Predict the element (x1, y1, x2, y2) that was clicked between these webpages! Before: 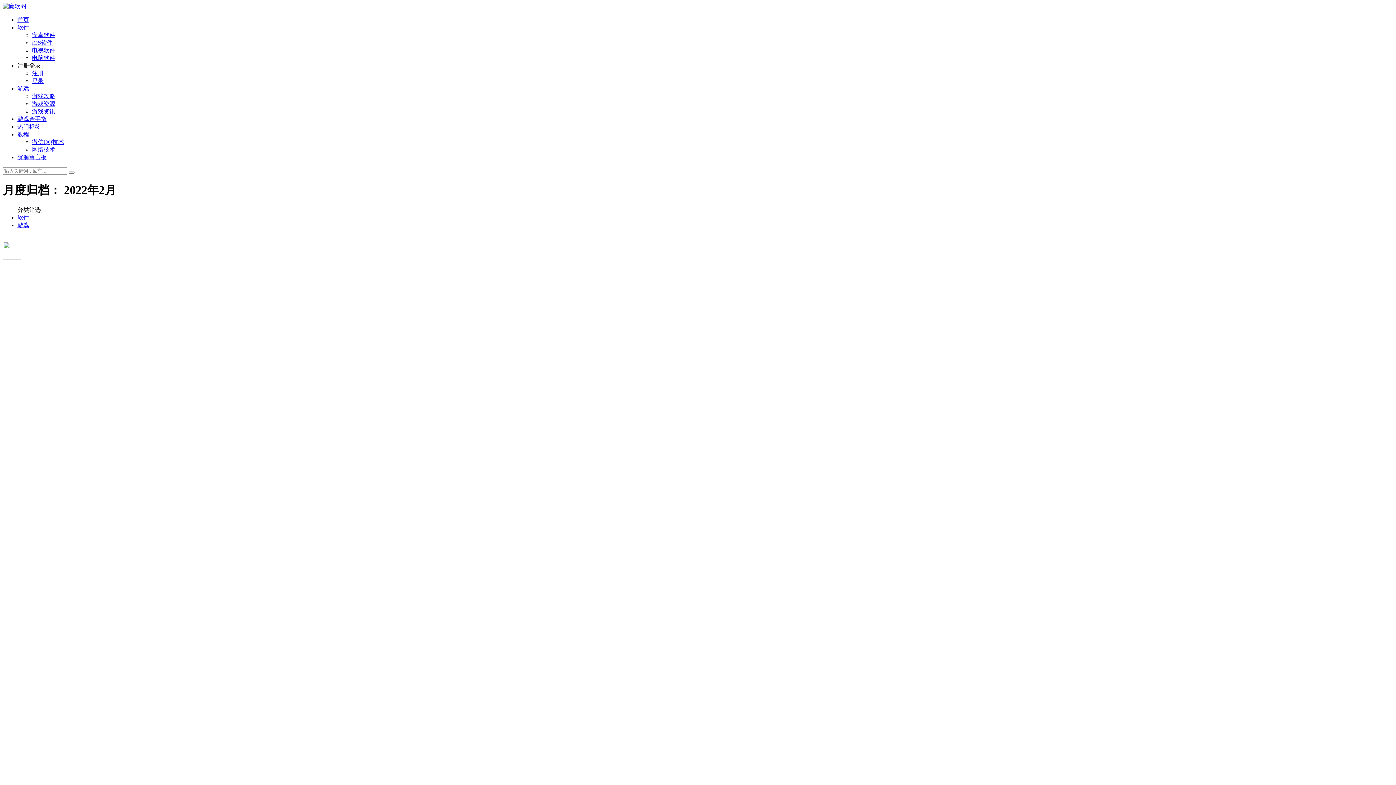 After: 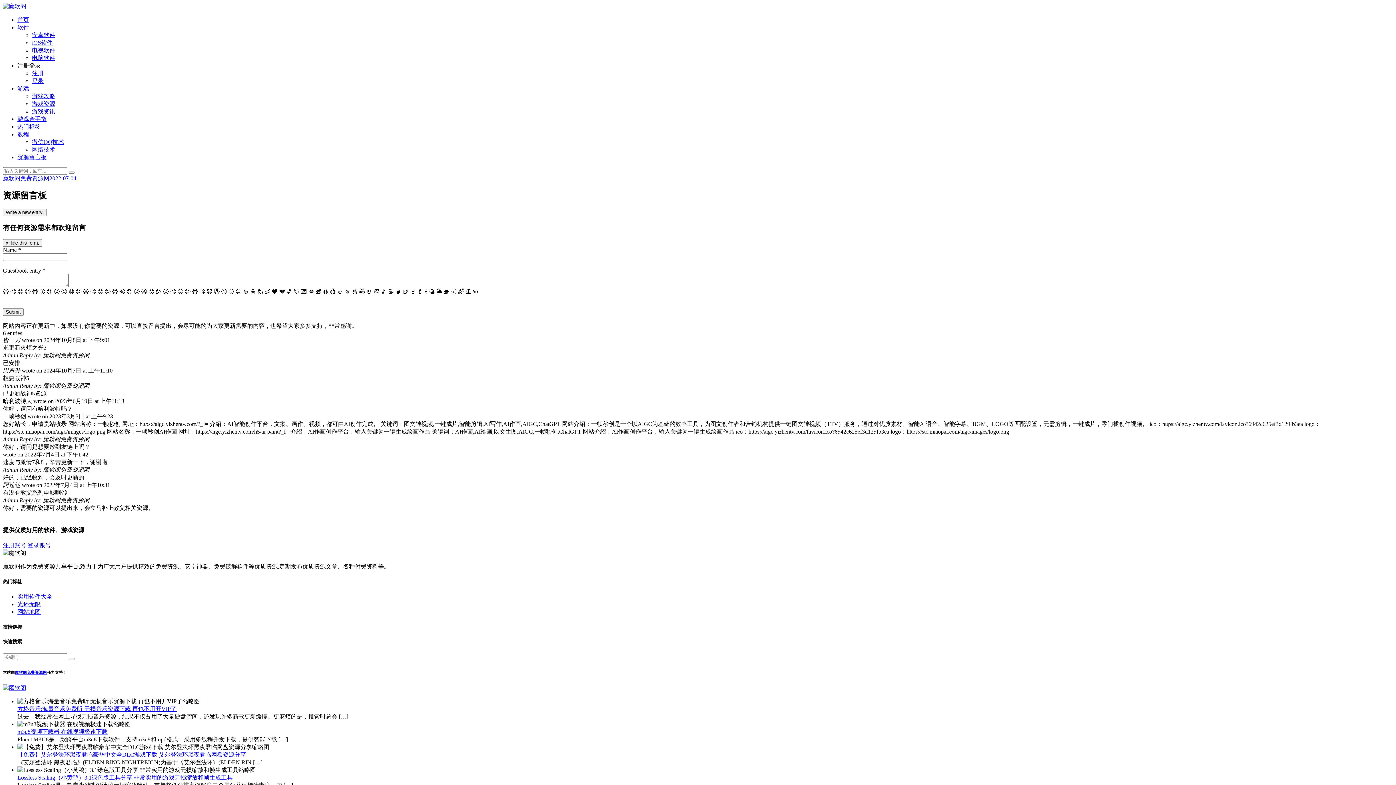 Action: label: 资源留言板 bbox: (17, 154, 46, 160)